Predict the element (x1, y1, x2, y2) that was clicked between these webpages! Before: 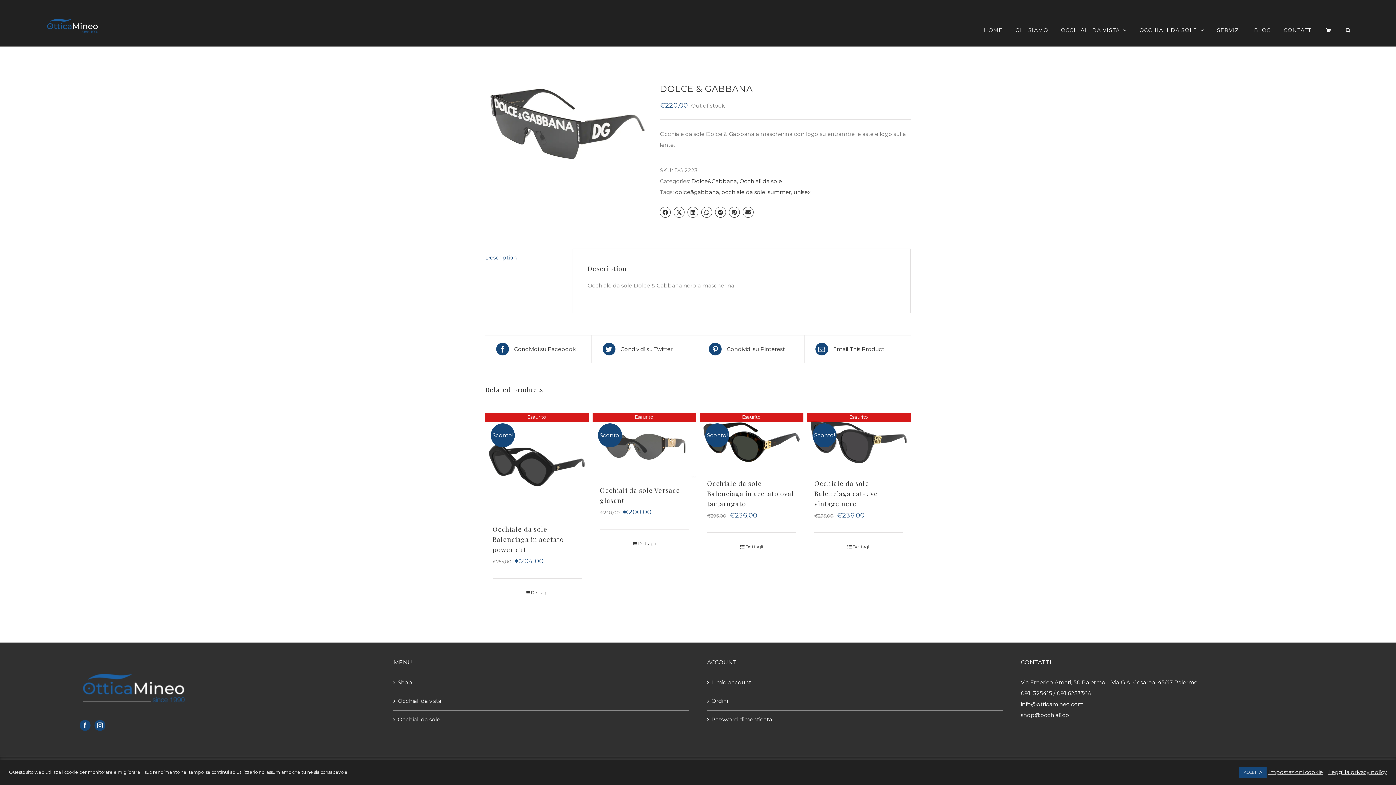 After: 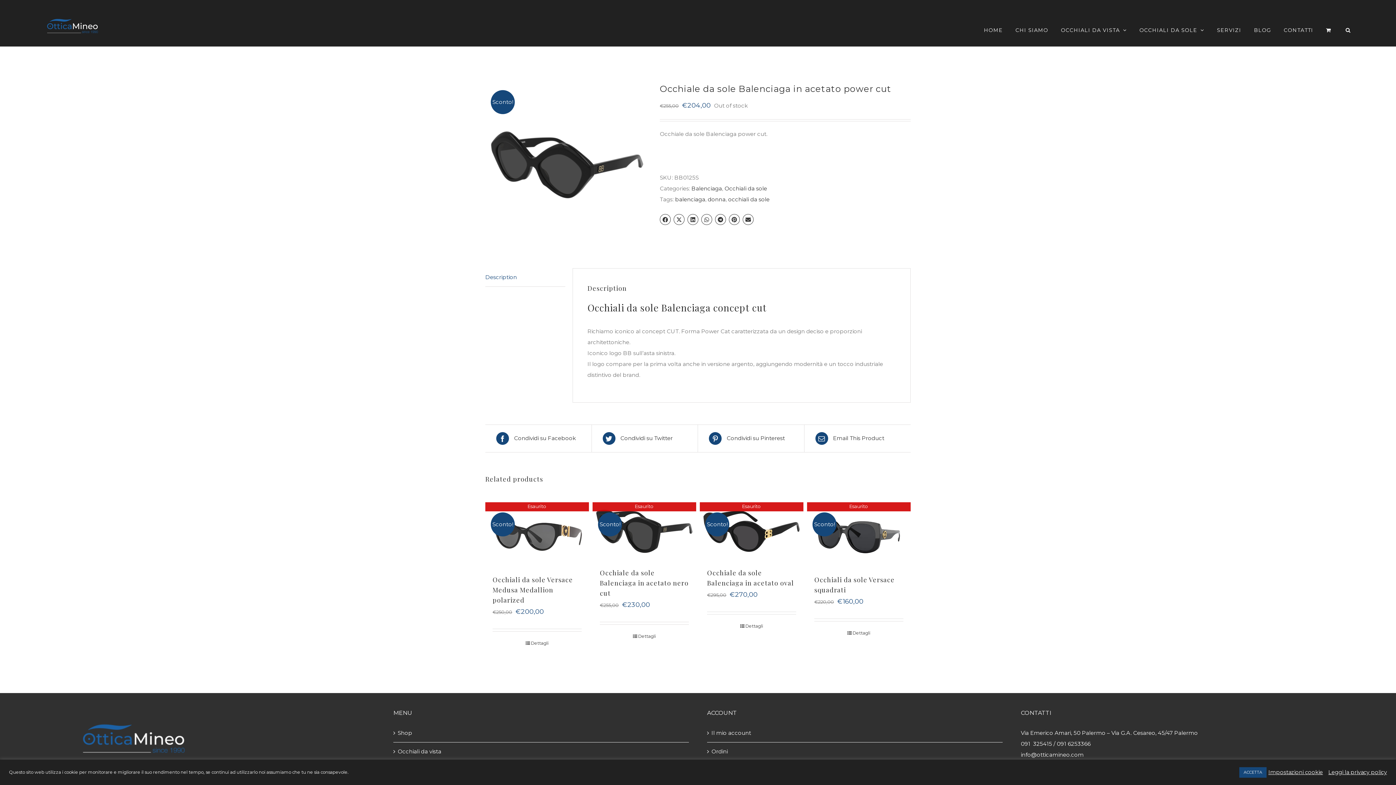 Action: label: Occhiale da sole Balenciaga in acetato power cut bbox: (492, 525, 564, 554)